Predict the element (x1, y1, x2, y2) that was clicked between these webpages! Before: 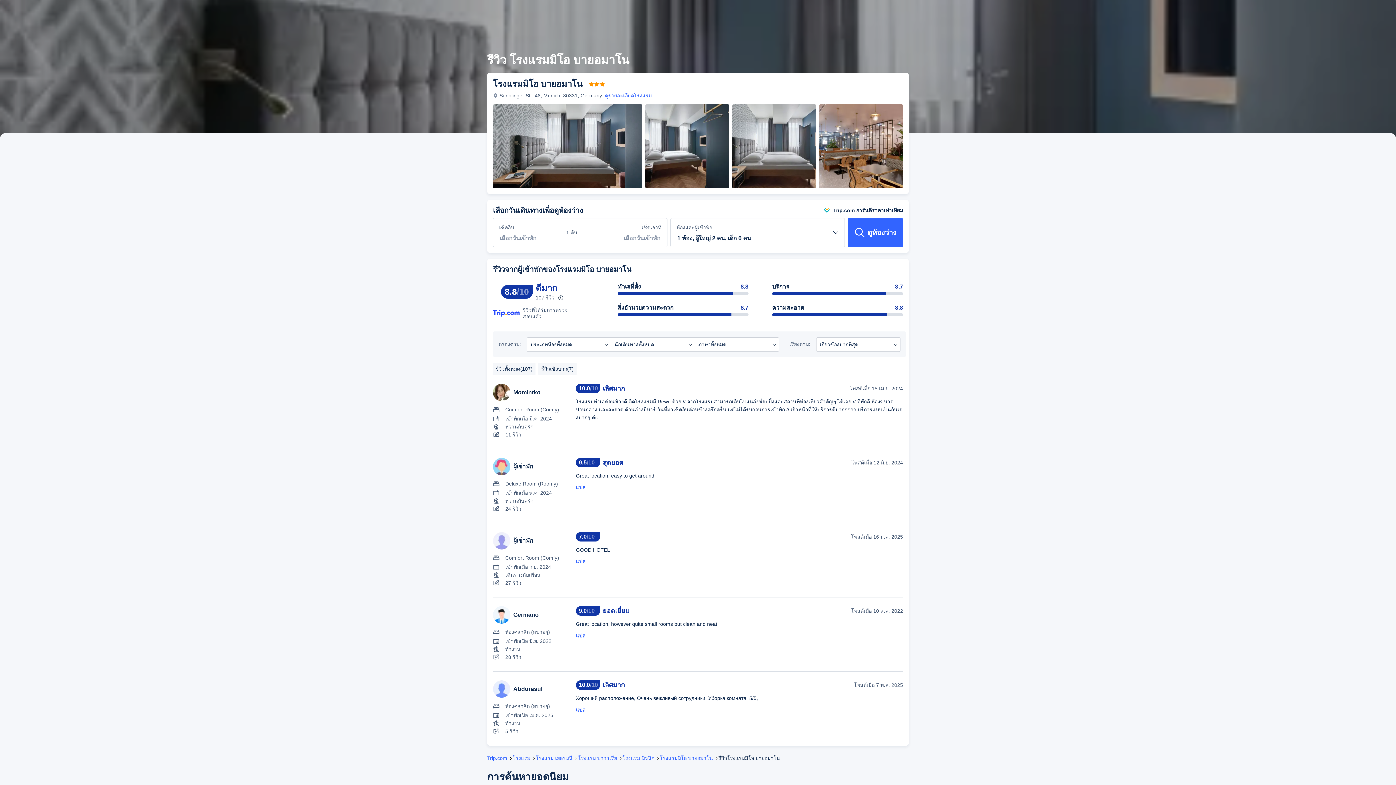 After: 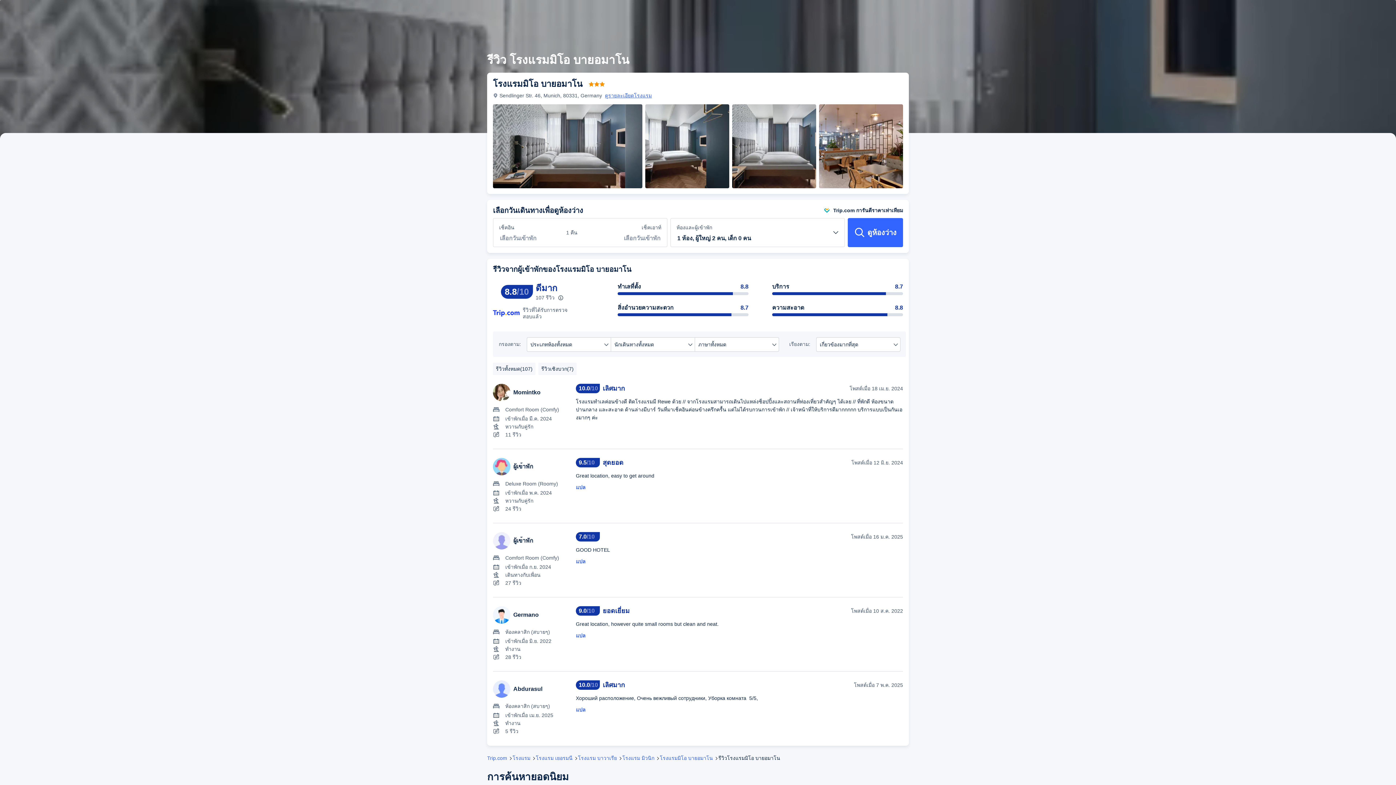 Action: bbox: (605, 92, 652, 98) label: ดูรายละเอียดโรงแรม